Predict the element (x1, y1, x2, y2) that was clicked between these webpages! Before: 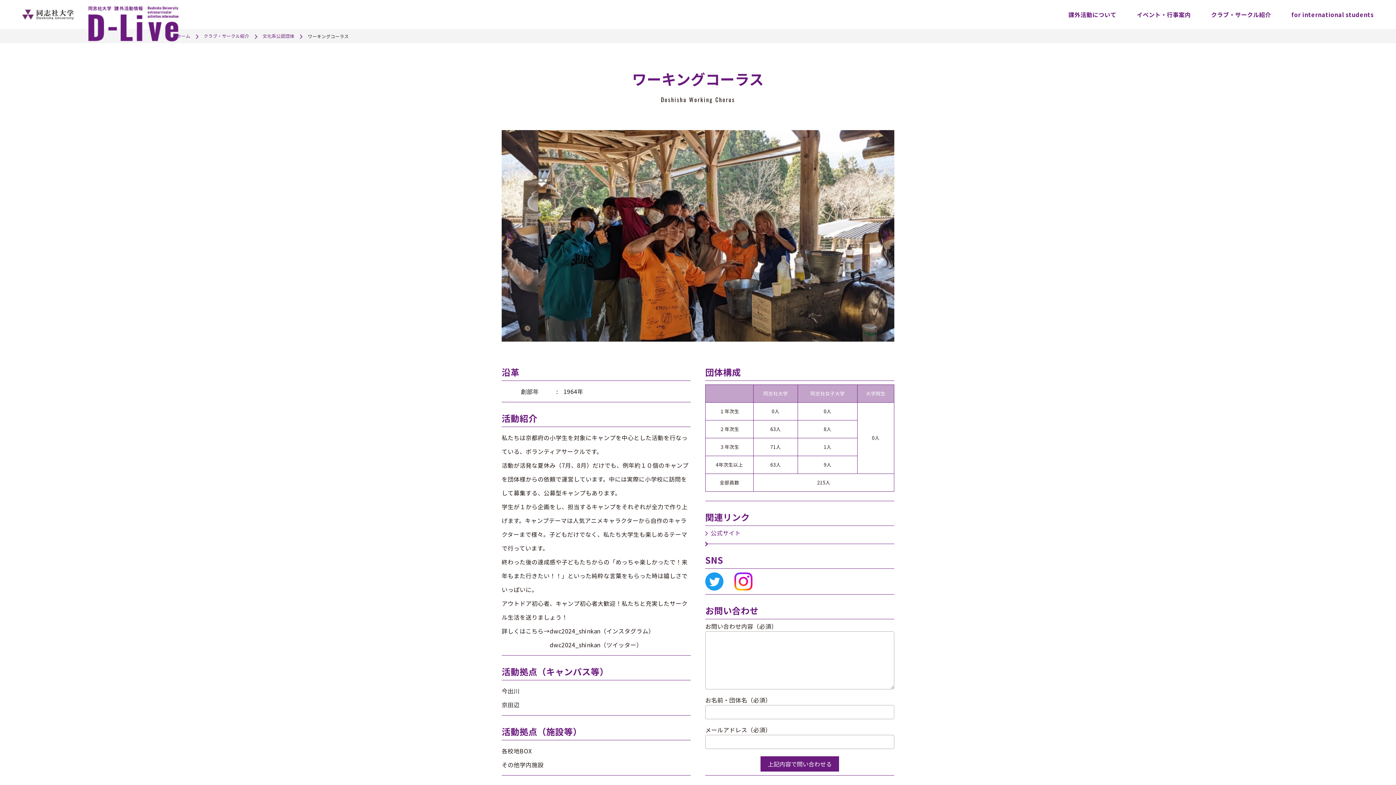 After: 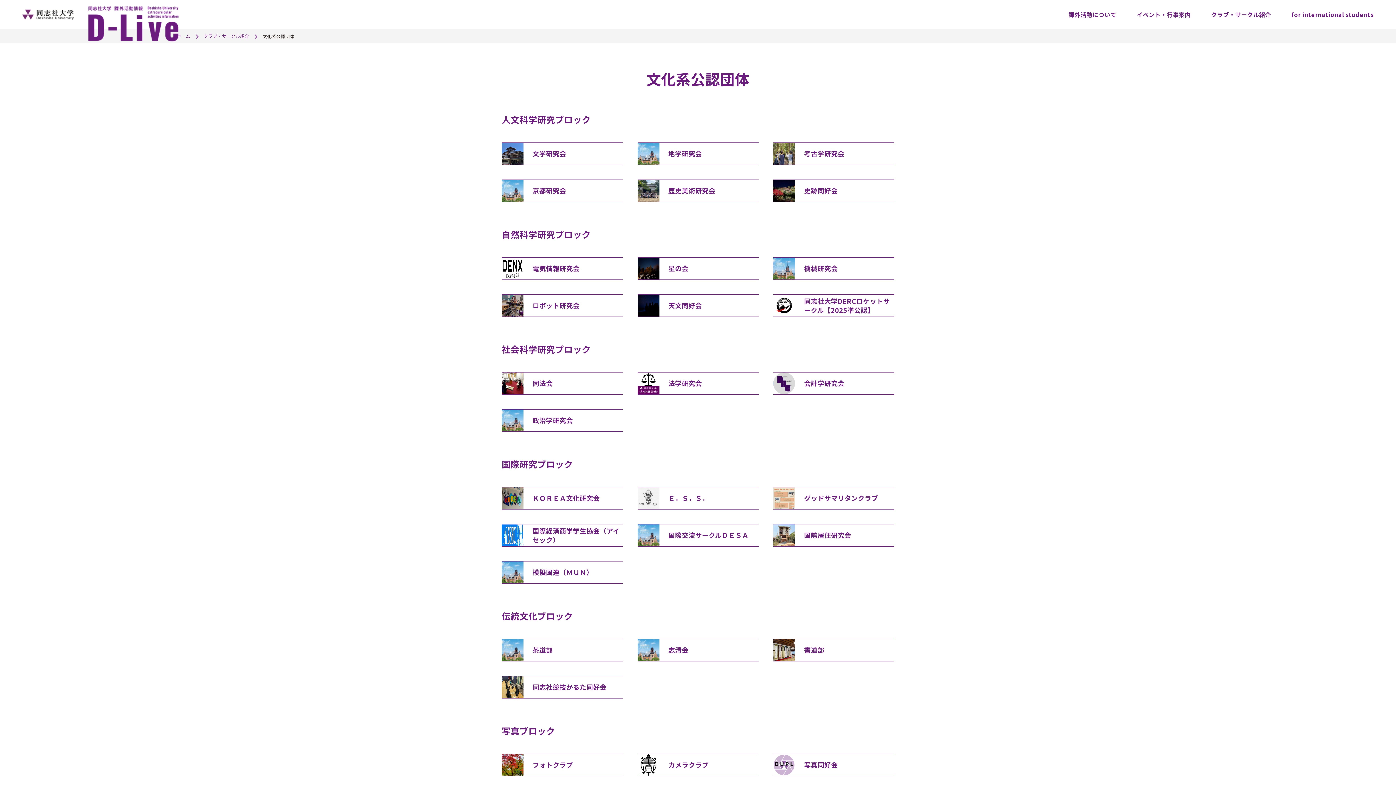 Action: label: 文化系公認団体 bbox: (262, 32, 308, 38)